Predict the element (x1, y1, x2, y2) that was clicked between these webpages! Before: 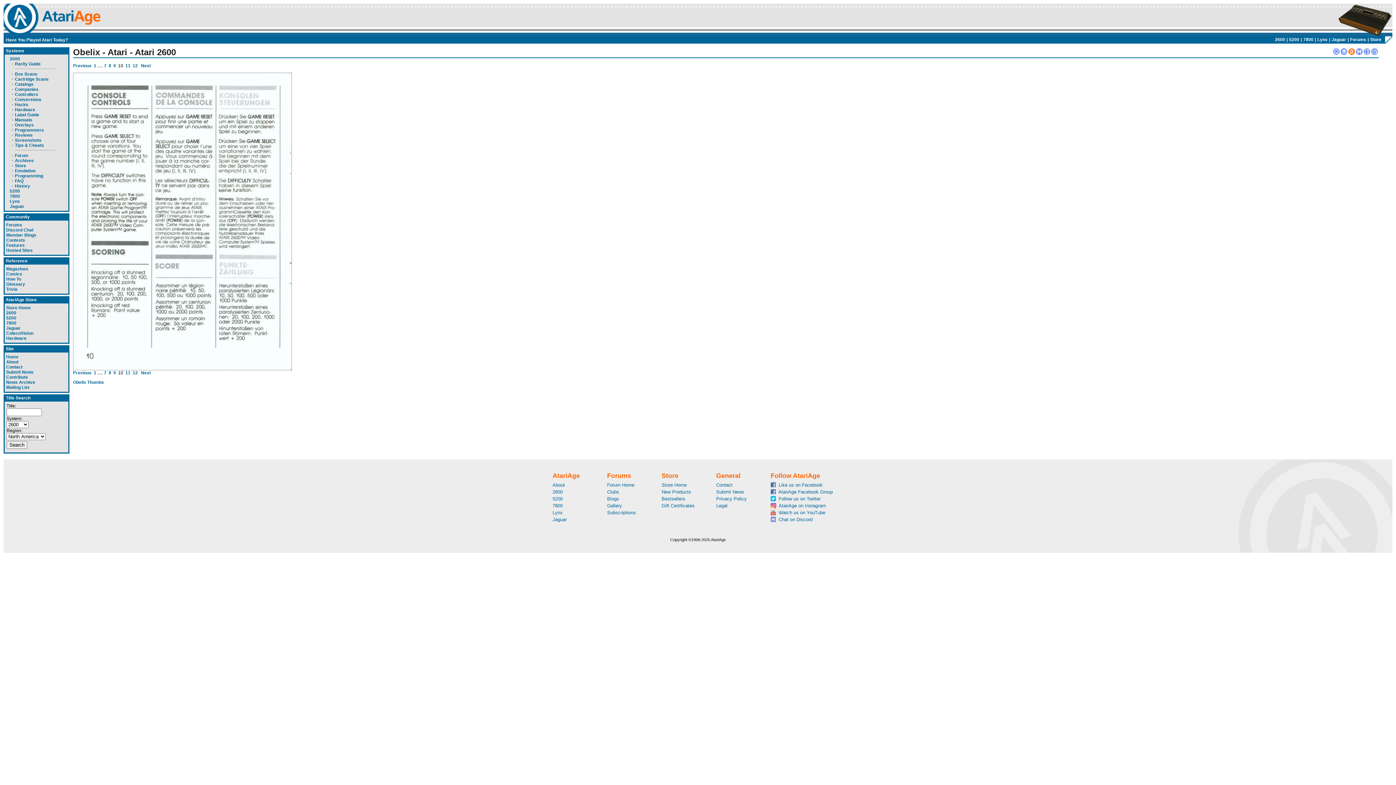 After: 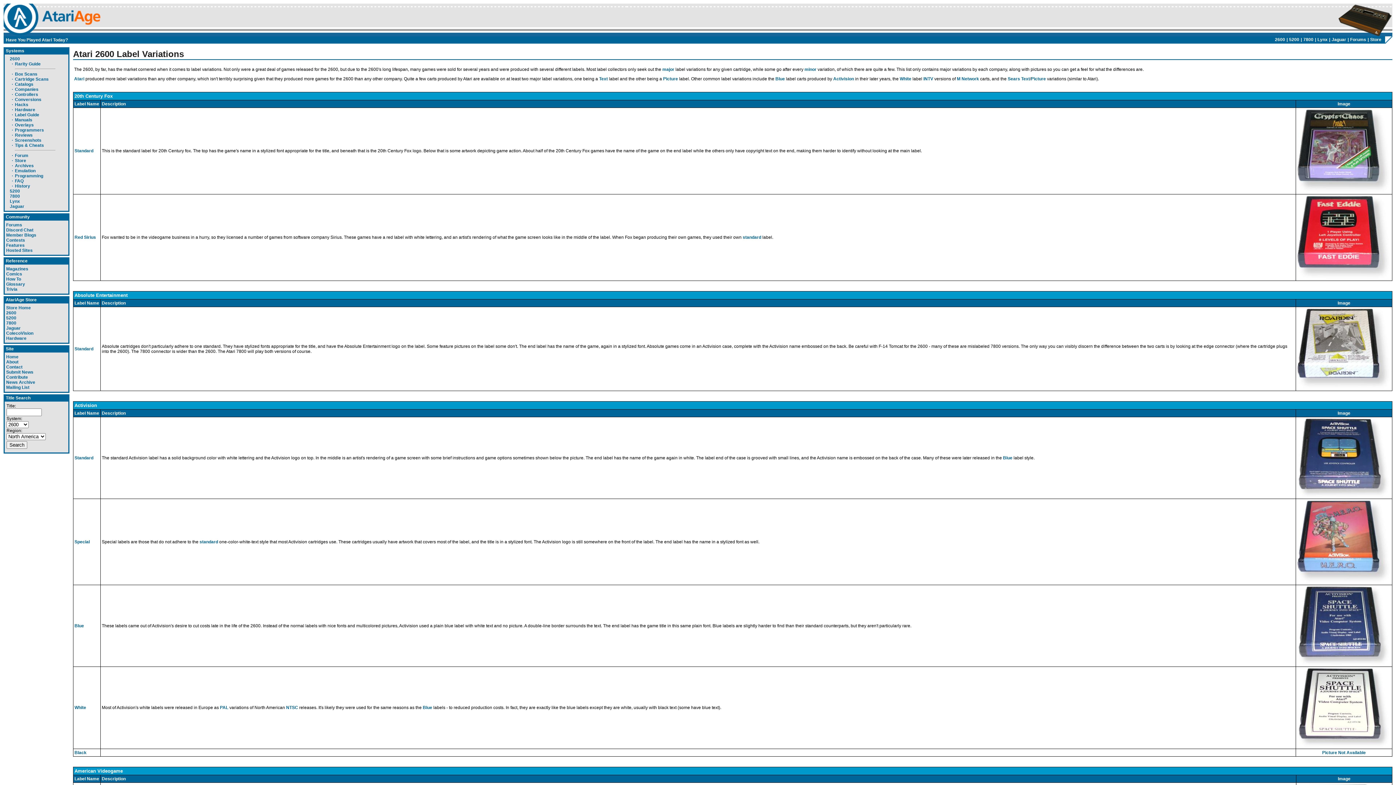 Action: bbox: (14, 112, 39, 117) label: Label Guide